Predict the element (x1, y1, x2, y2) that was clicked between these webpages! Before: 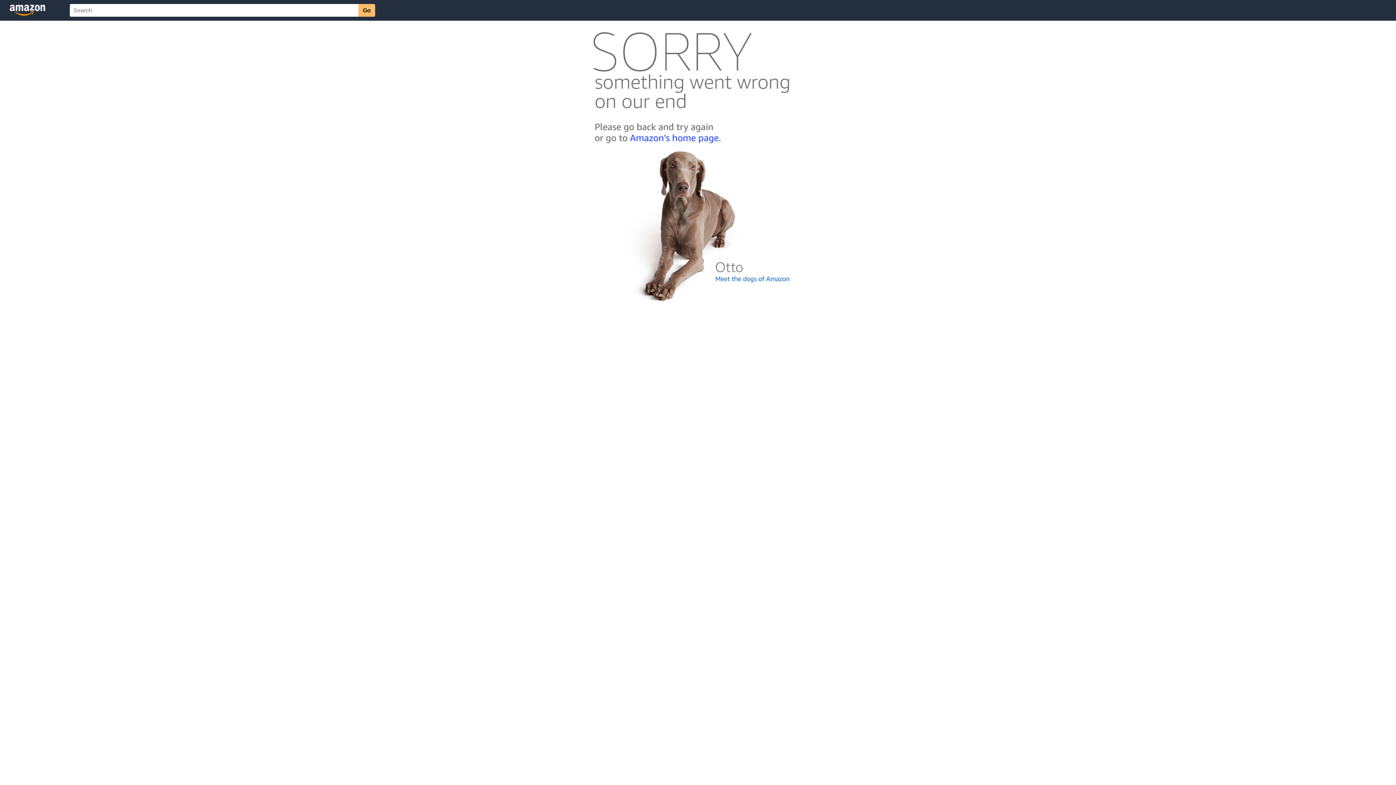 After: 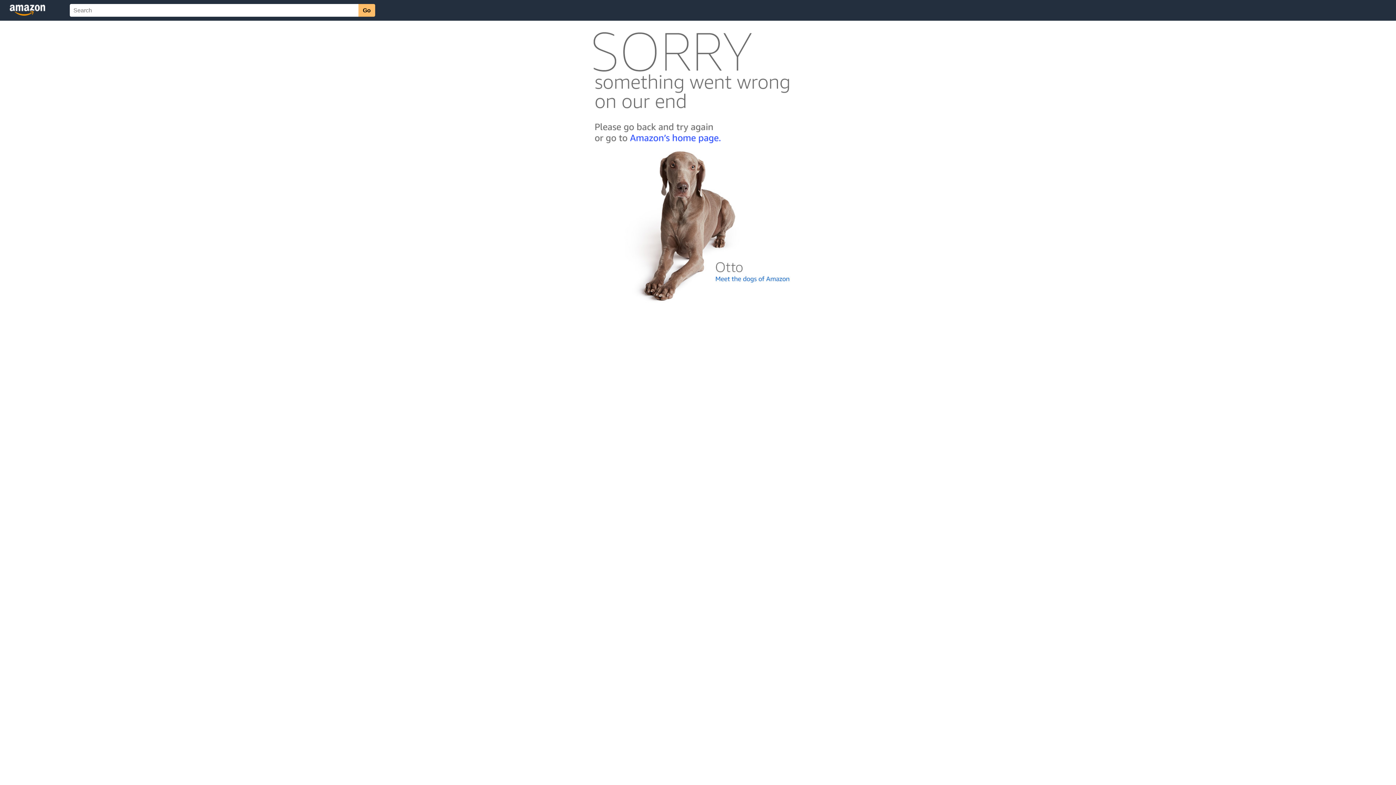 Action: bbox: (592, 300, 803, 306)